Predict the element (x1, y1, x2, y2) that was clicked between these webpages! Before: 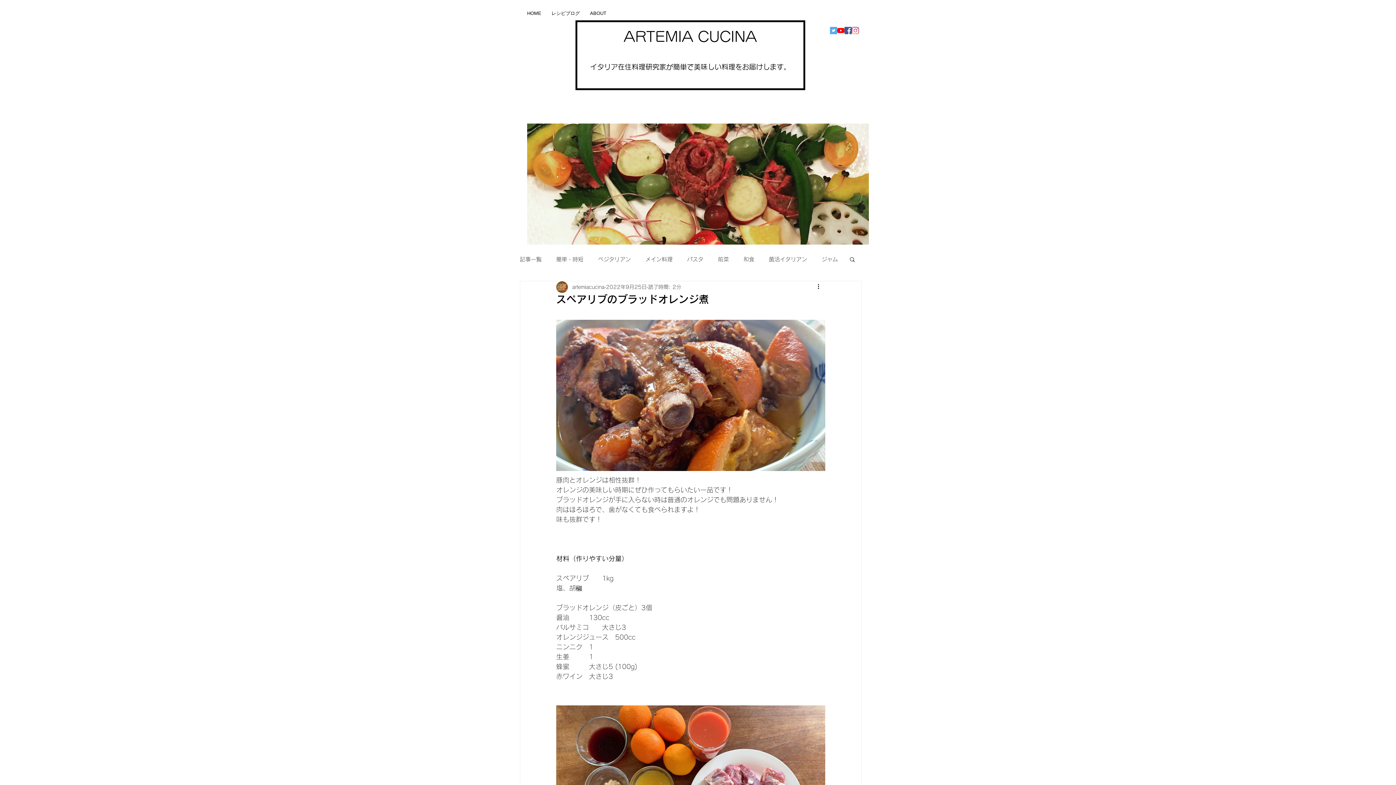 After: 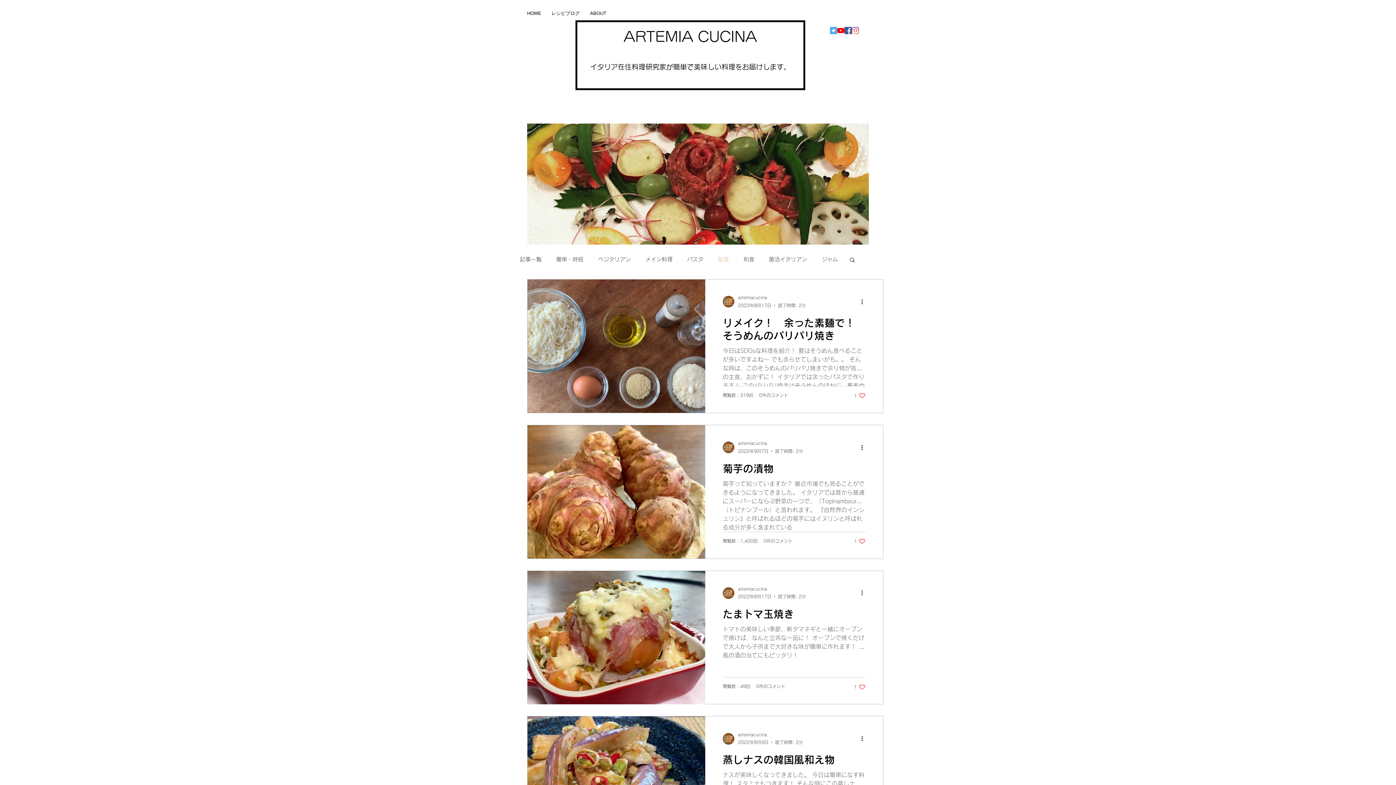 Action: bbox: (718, 255, 729, 263) label: 前菜